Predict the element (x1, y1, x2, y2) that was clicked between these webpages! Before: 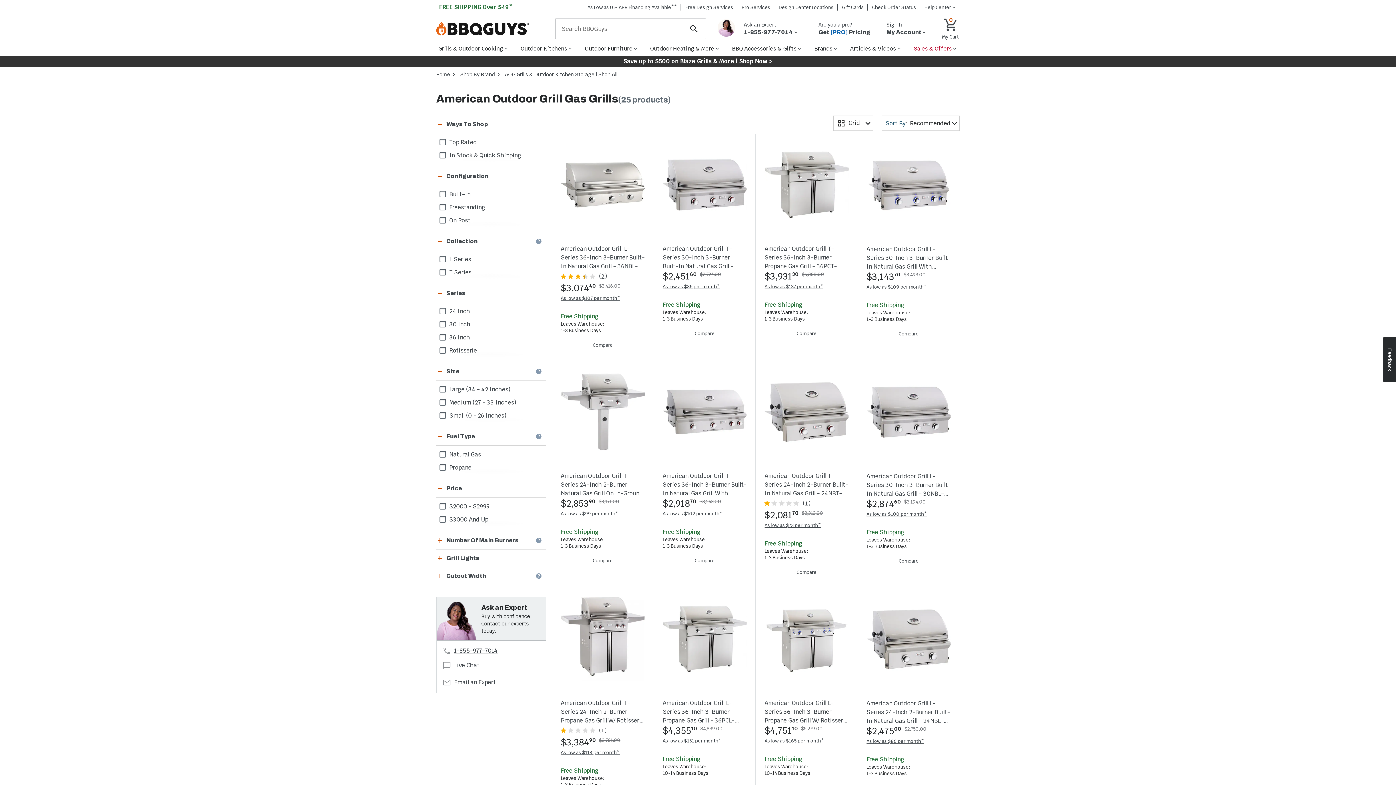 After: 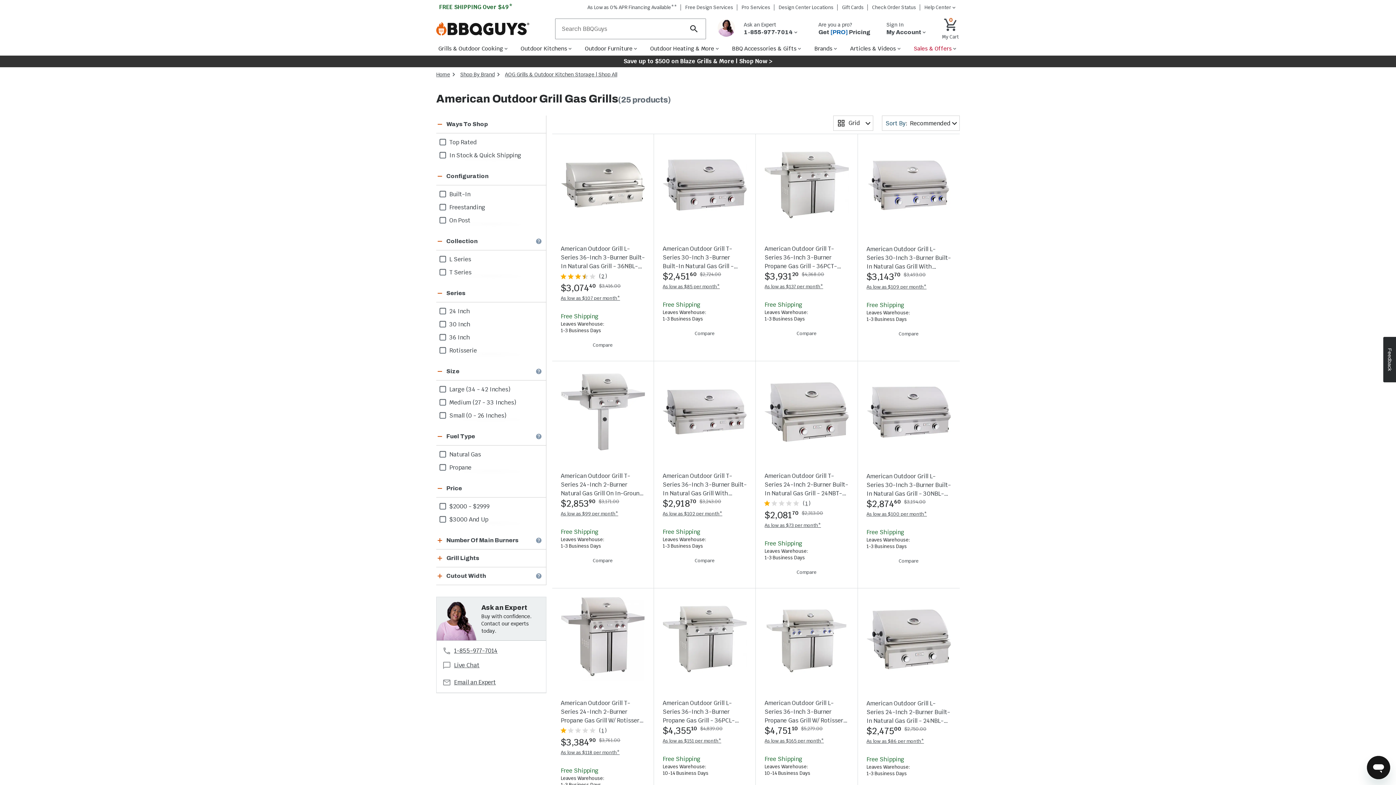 Action: label: As low as 73 dollars  per month with approved affirm financing; bbox: (764, 522, 848, 530)